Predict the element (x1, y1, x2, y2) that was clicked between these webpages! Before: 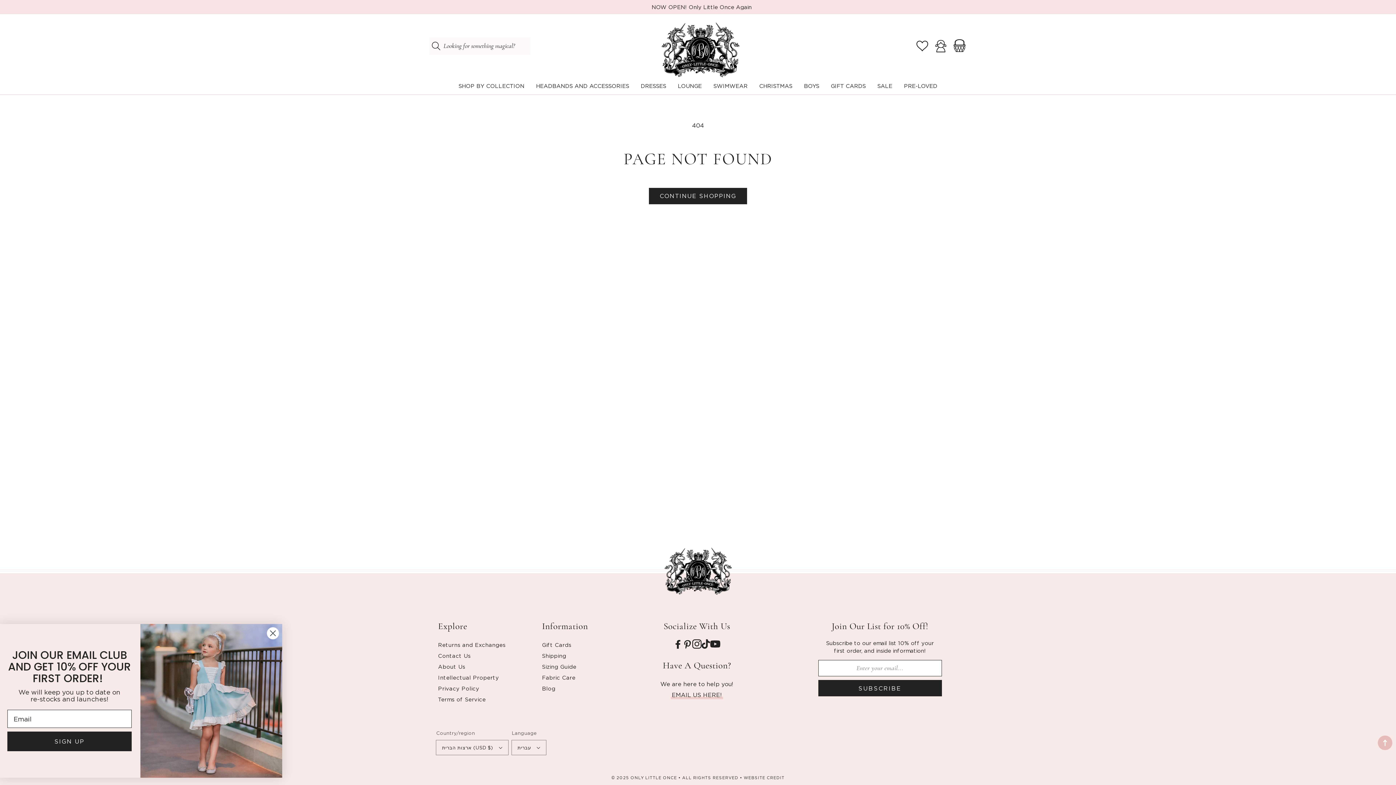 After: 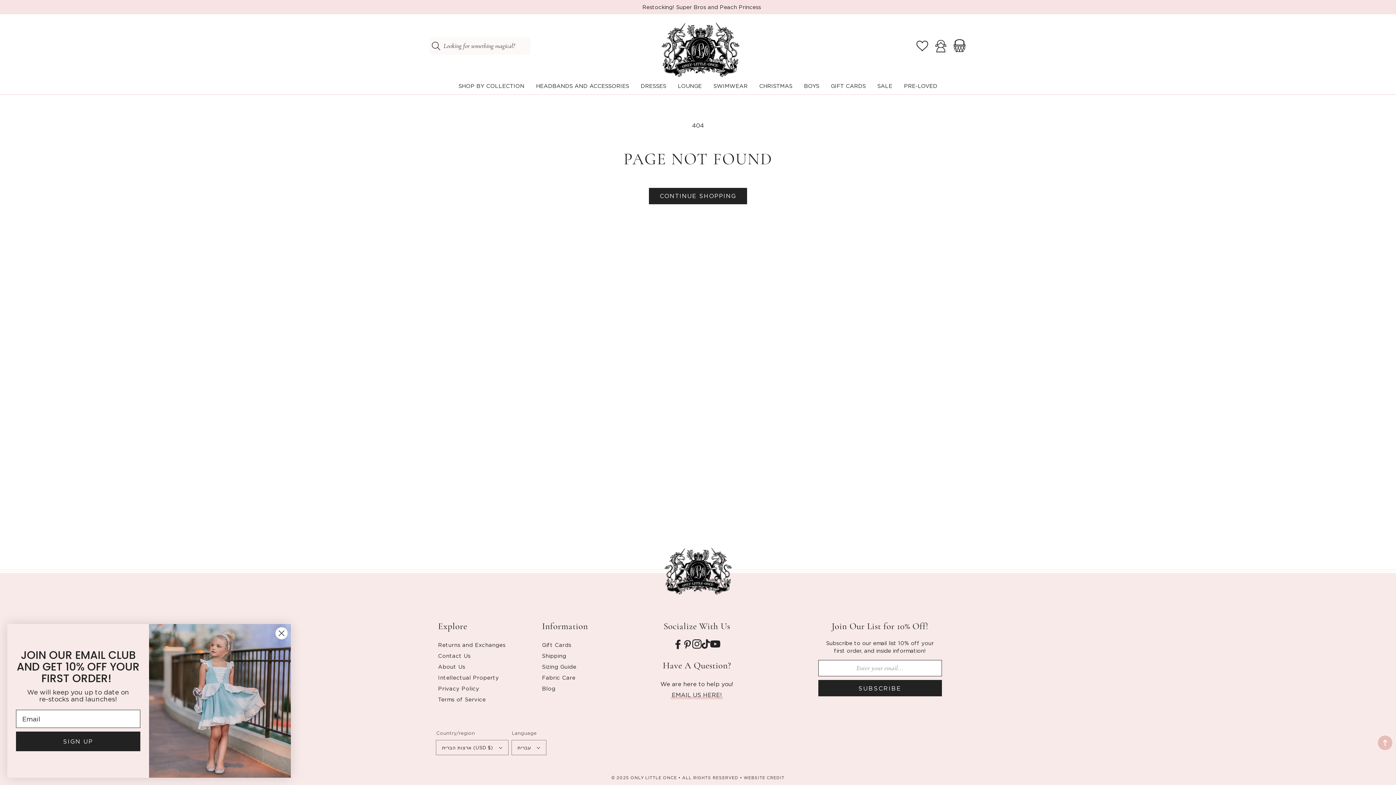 Action: bbox: (673, 639, 682, 649) label: Facebook